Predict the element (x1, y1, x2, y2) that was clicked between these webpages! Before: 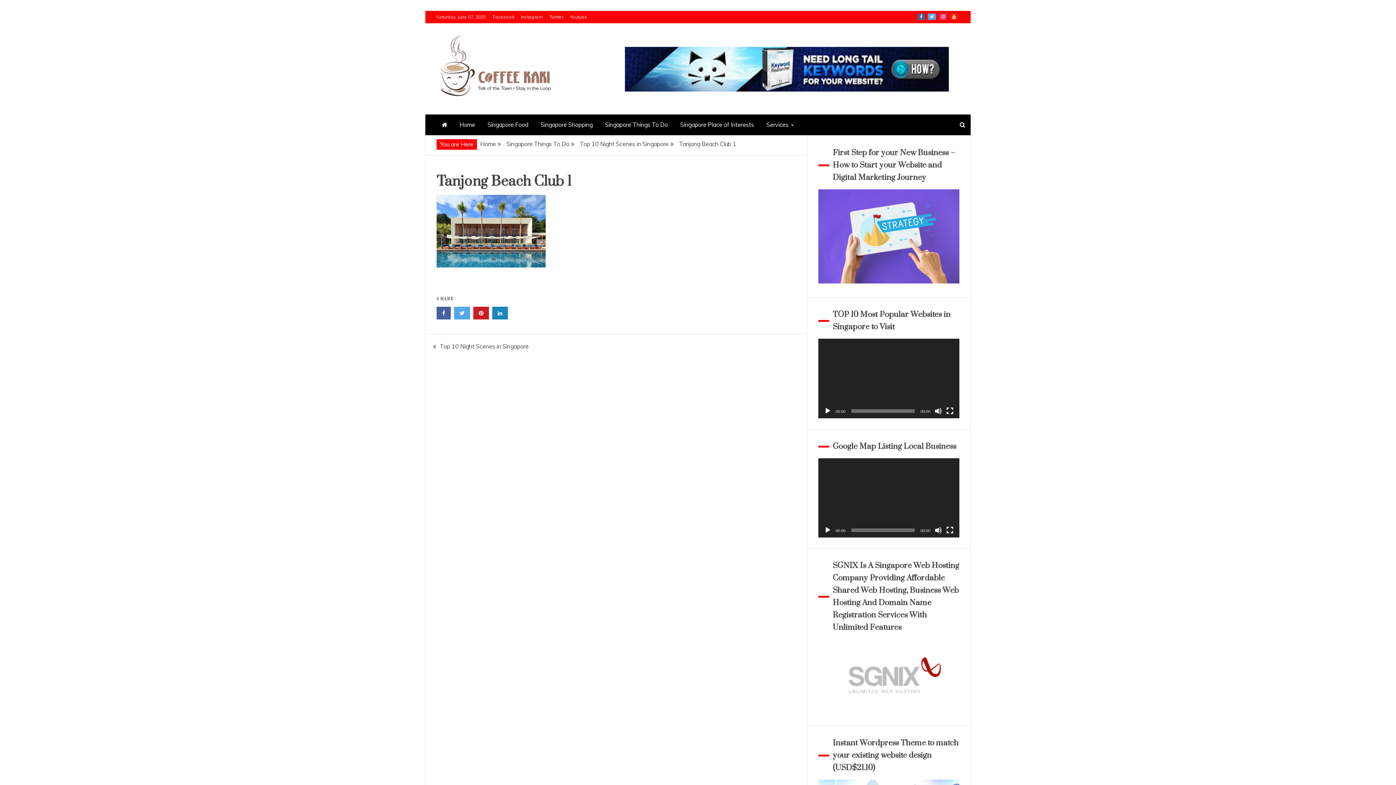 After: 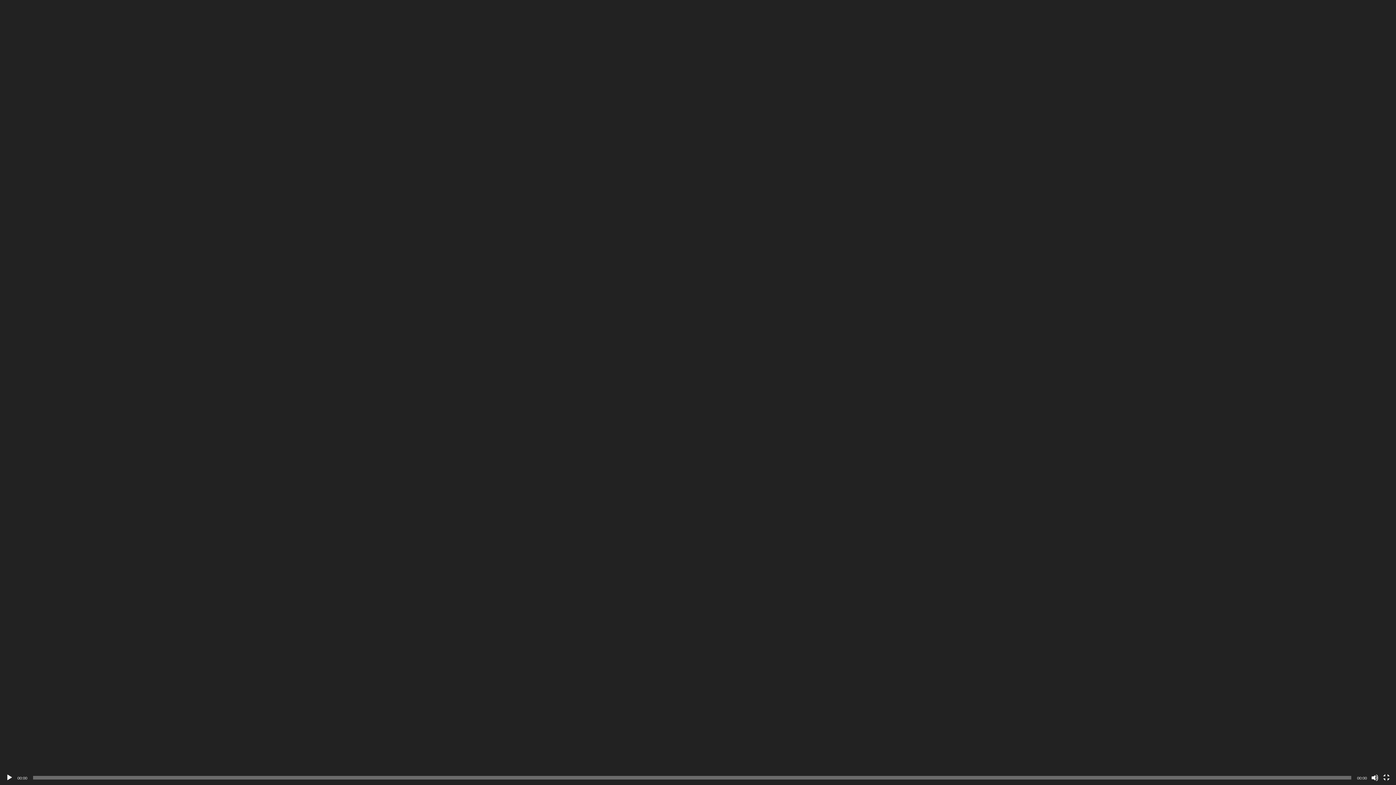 Action: label: Fullscreen bbox: (946, 526, 953, 534)